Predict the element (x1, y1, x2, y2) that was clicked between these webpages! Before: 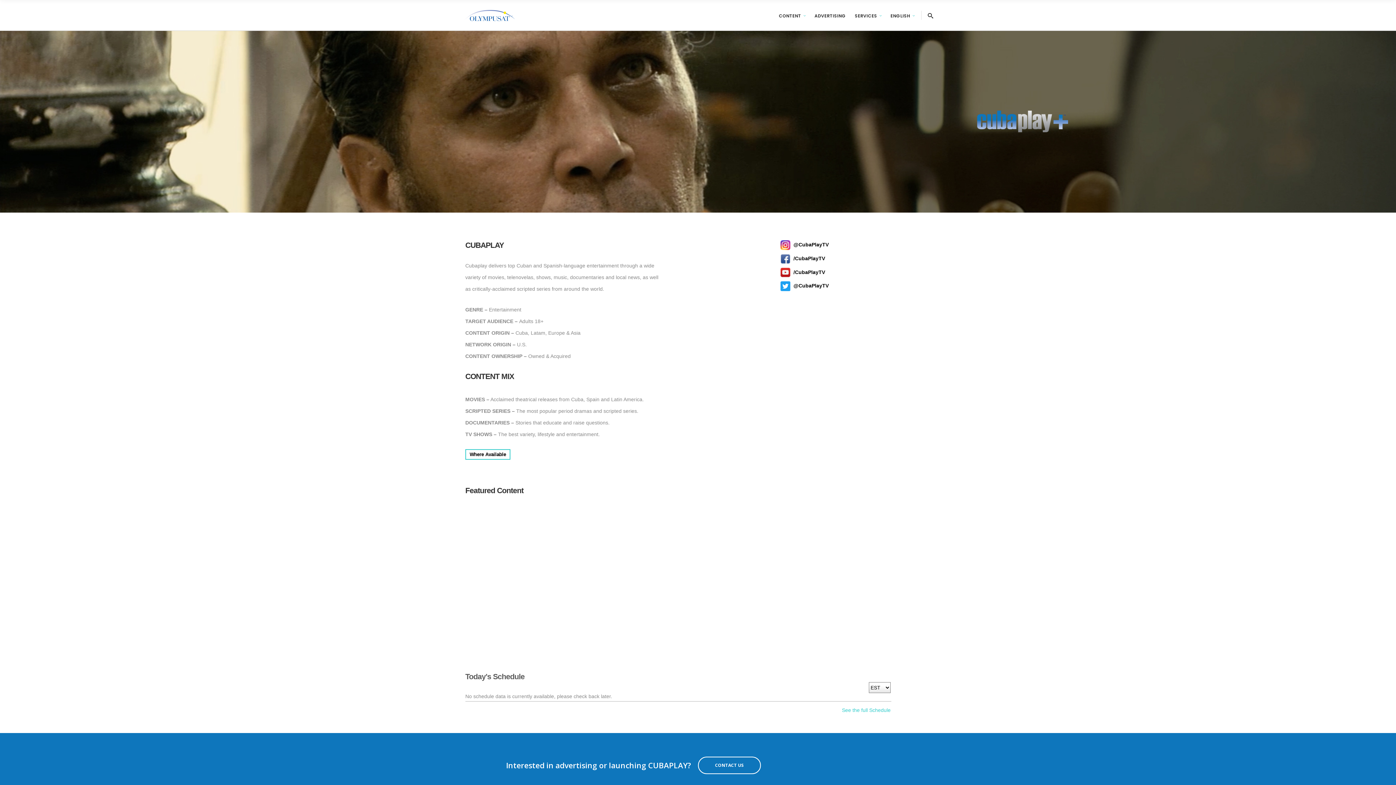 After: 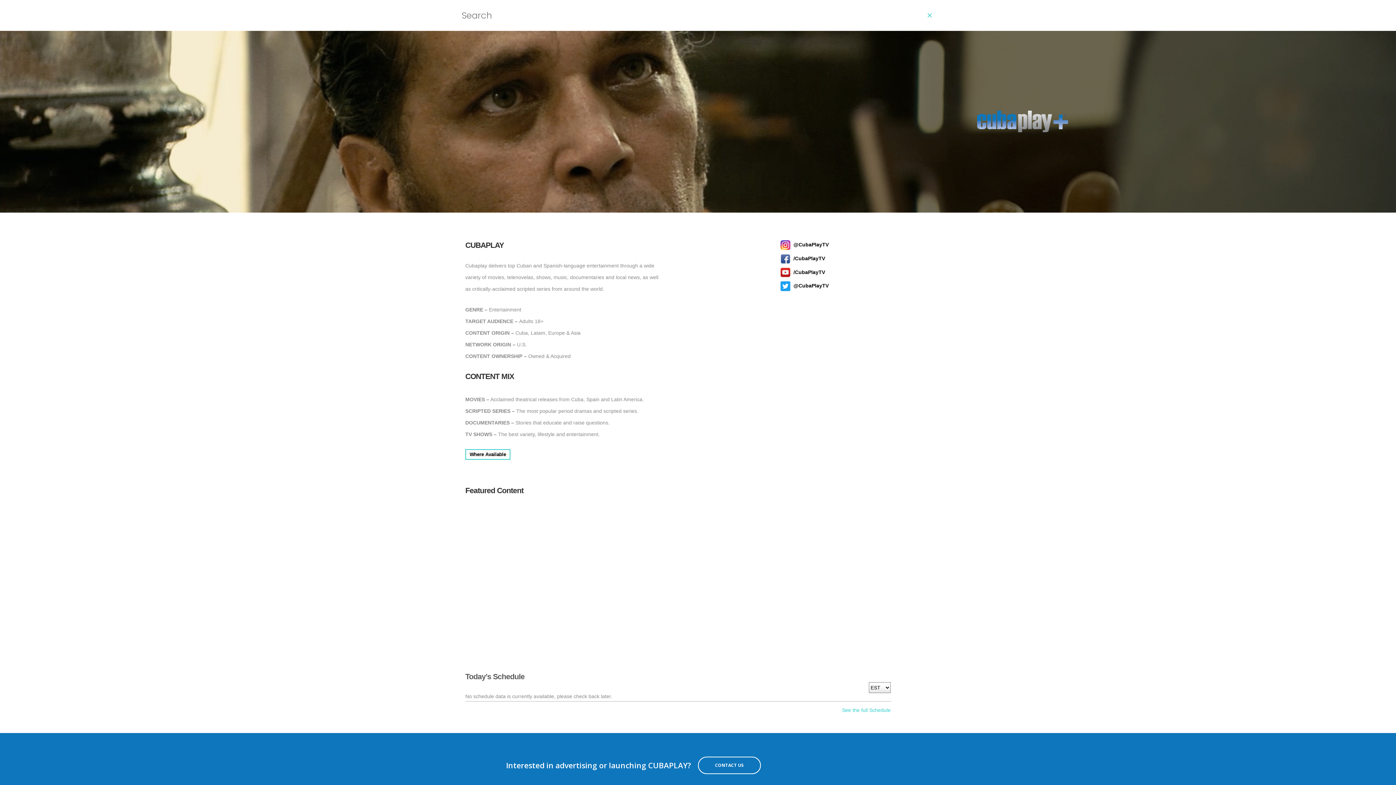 Action: bbox: (921, 10, 934, 20)